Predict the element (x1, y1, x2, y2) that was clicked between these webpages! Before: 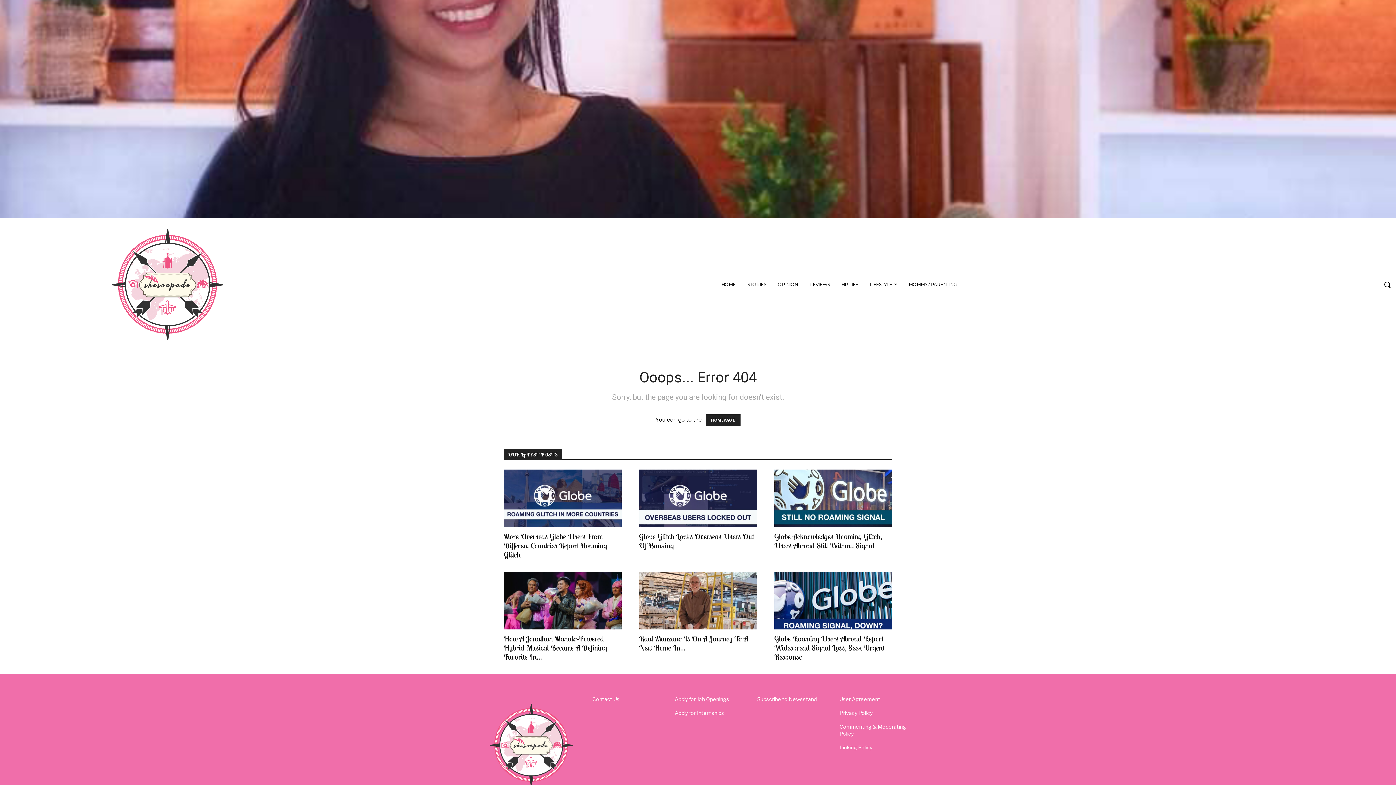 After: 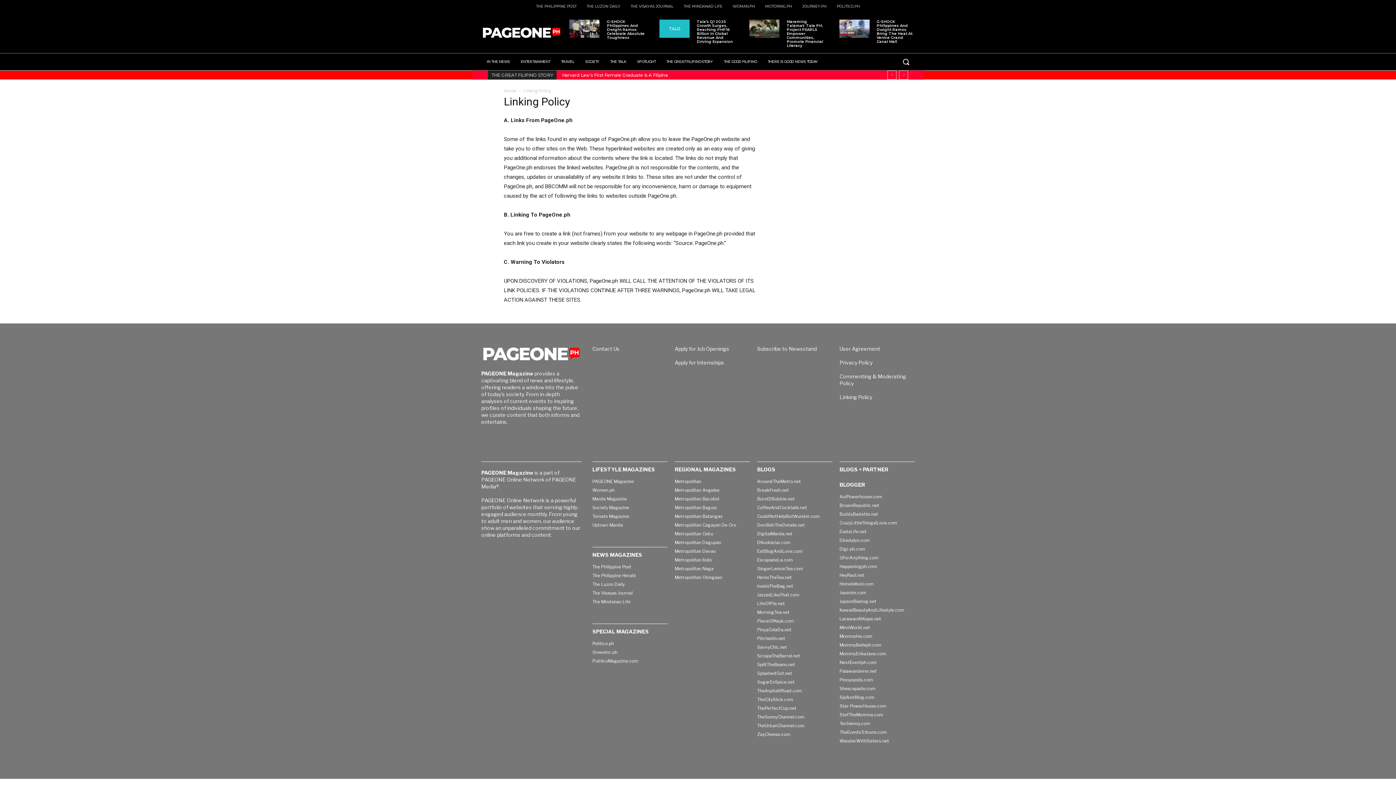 Action: bbox: (839, 744, 872, 750) label: Linking Policy